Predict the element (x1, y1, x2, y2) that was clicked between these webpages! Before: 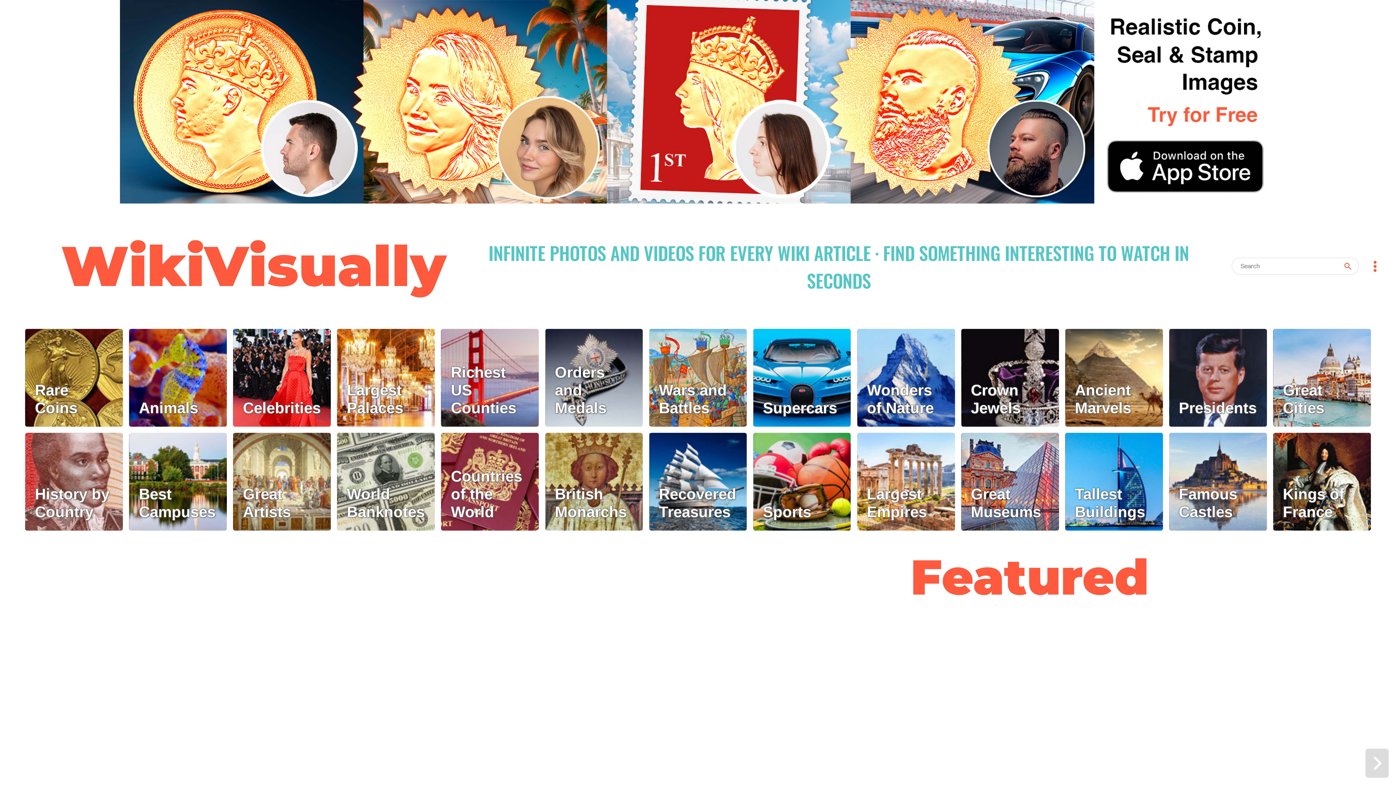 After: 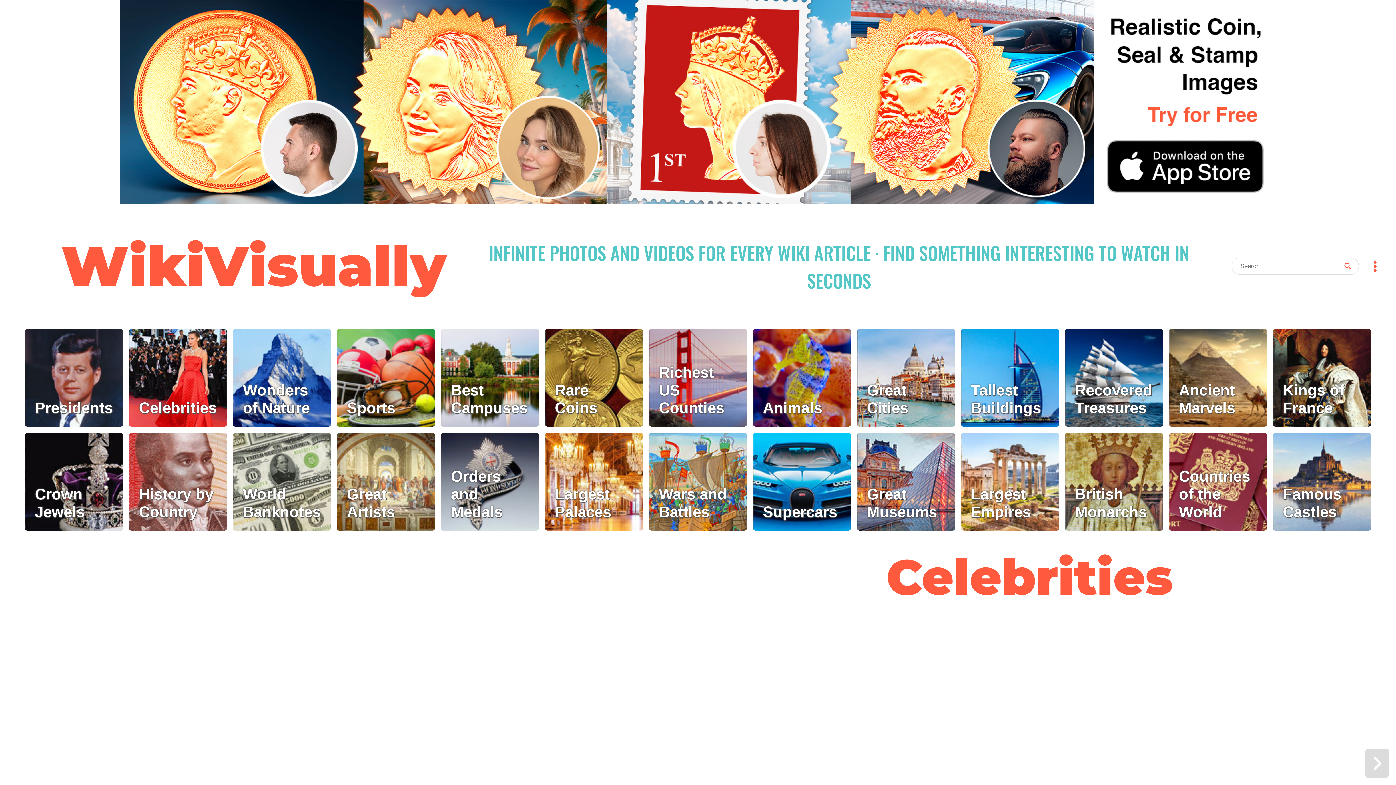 Action: bbox: (233, 329, 330, 426) label: Celebrities